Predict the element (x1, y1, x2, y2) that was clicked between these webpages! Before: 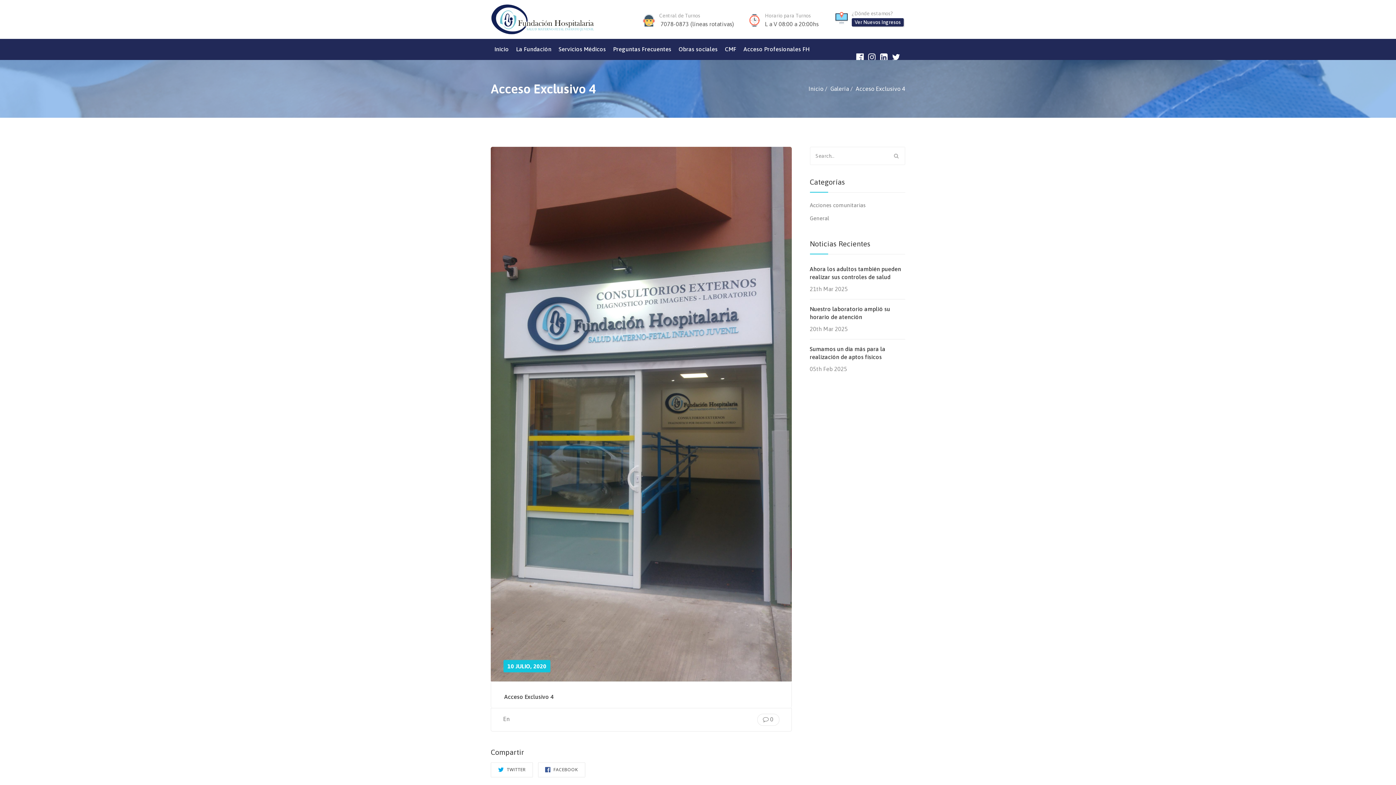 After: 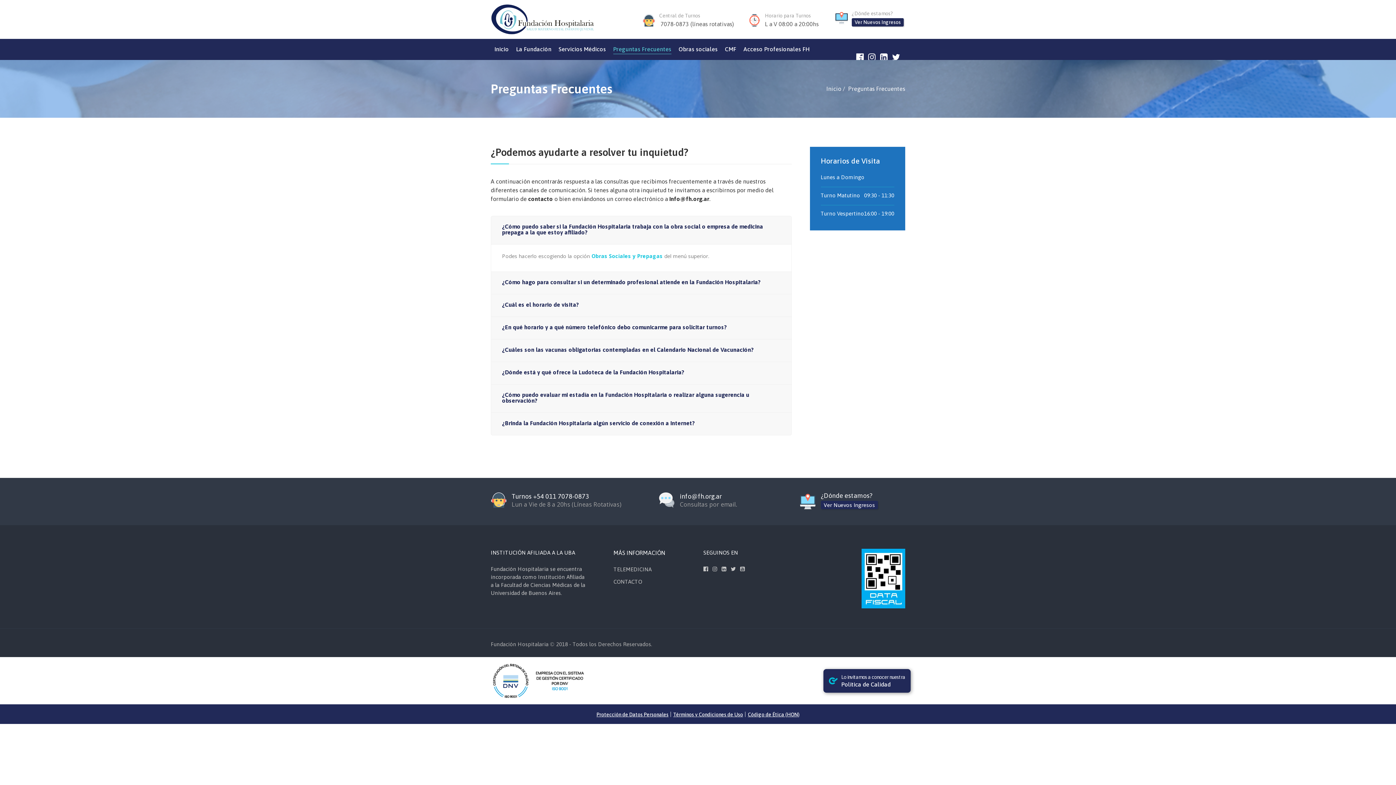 Action: bbox: (613, 44, 671, 53) label: Preguntas Frecuentes